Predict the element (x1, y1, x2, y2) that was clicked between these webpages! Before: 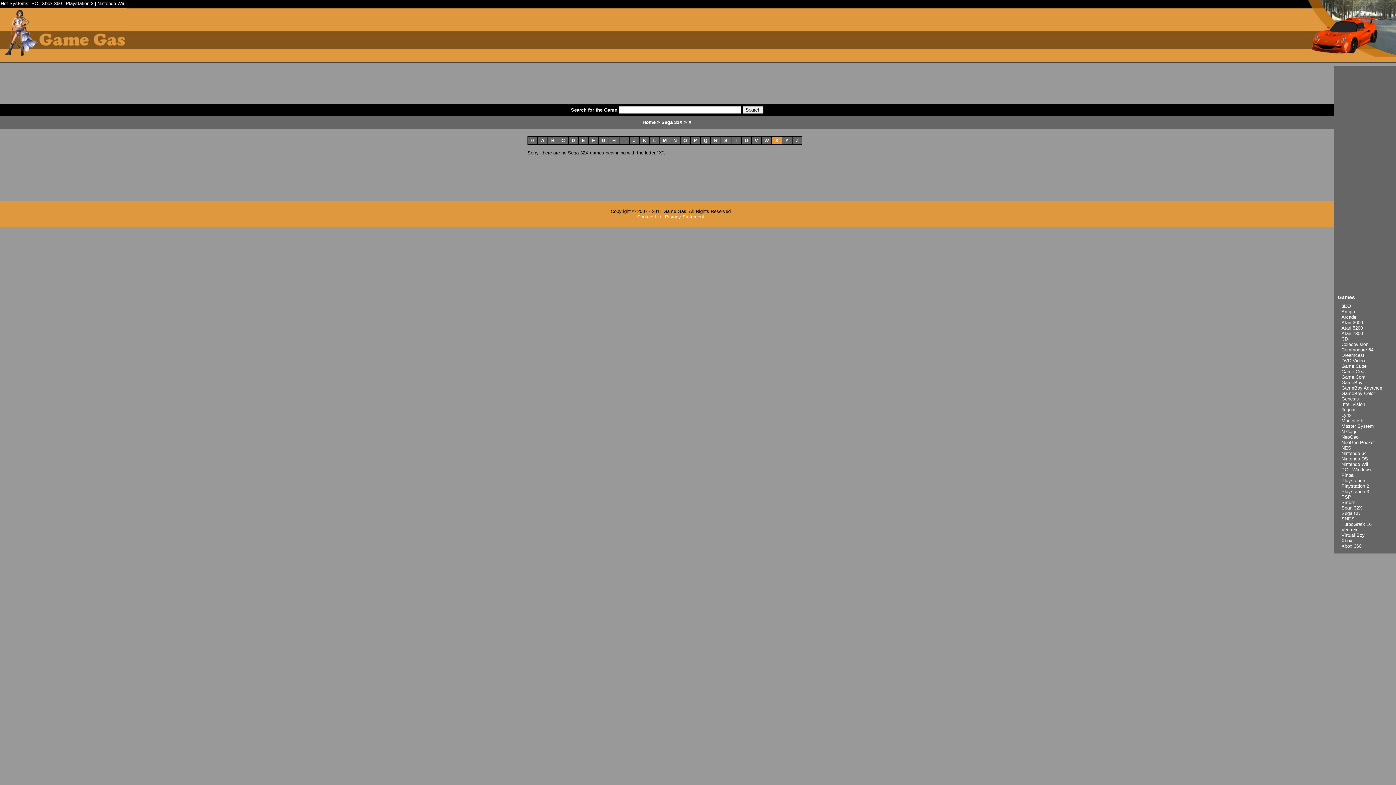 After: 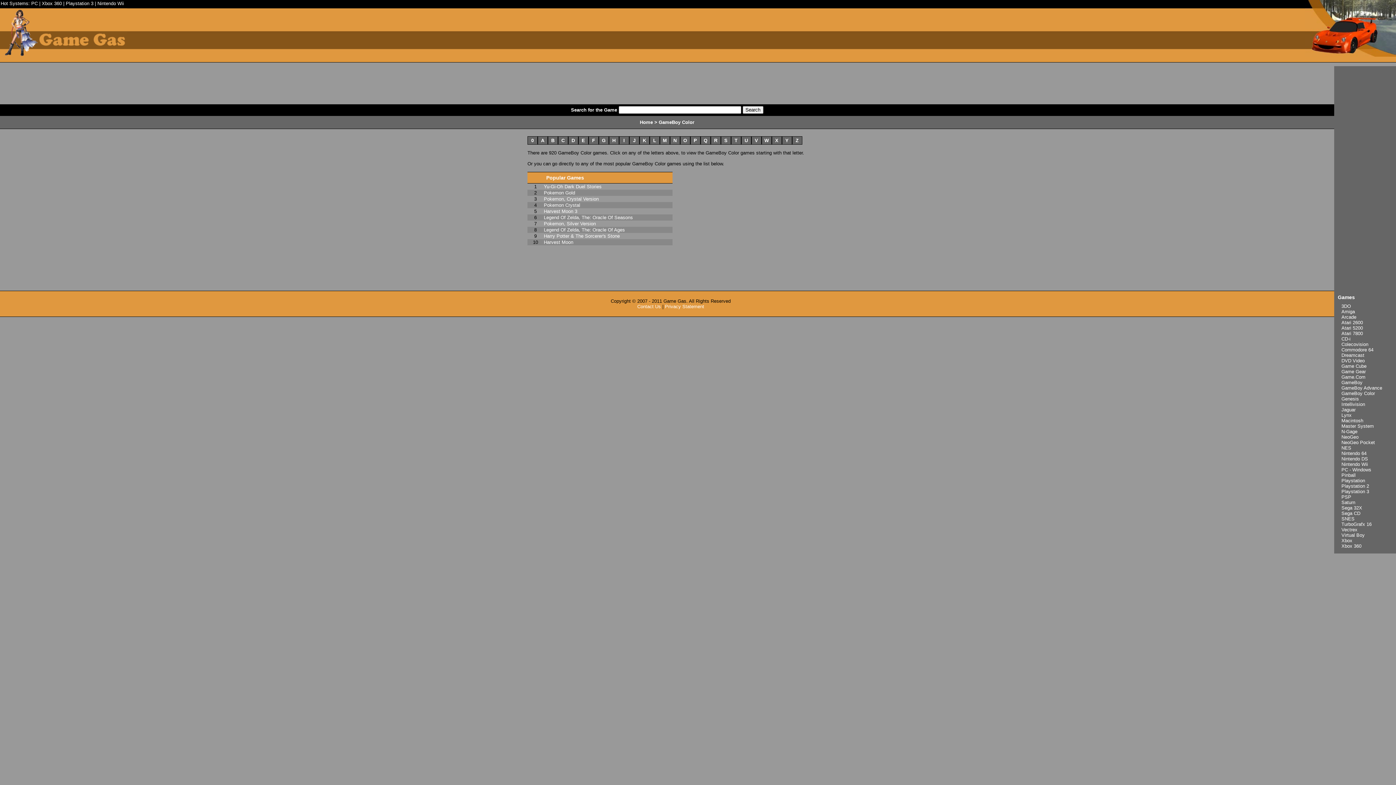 Action: label: GameBoy Color bbox: (1341, 390, 1375, 396)